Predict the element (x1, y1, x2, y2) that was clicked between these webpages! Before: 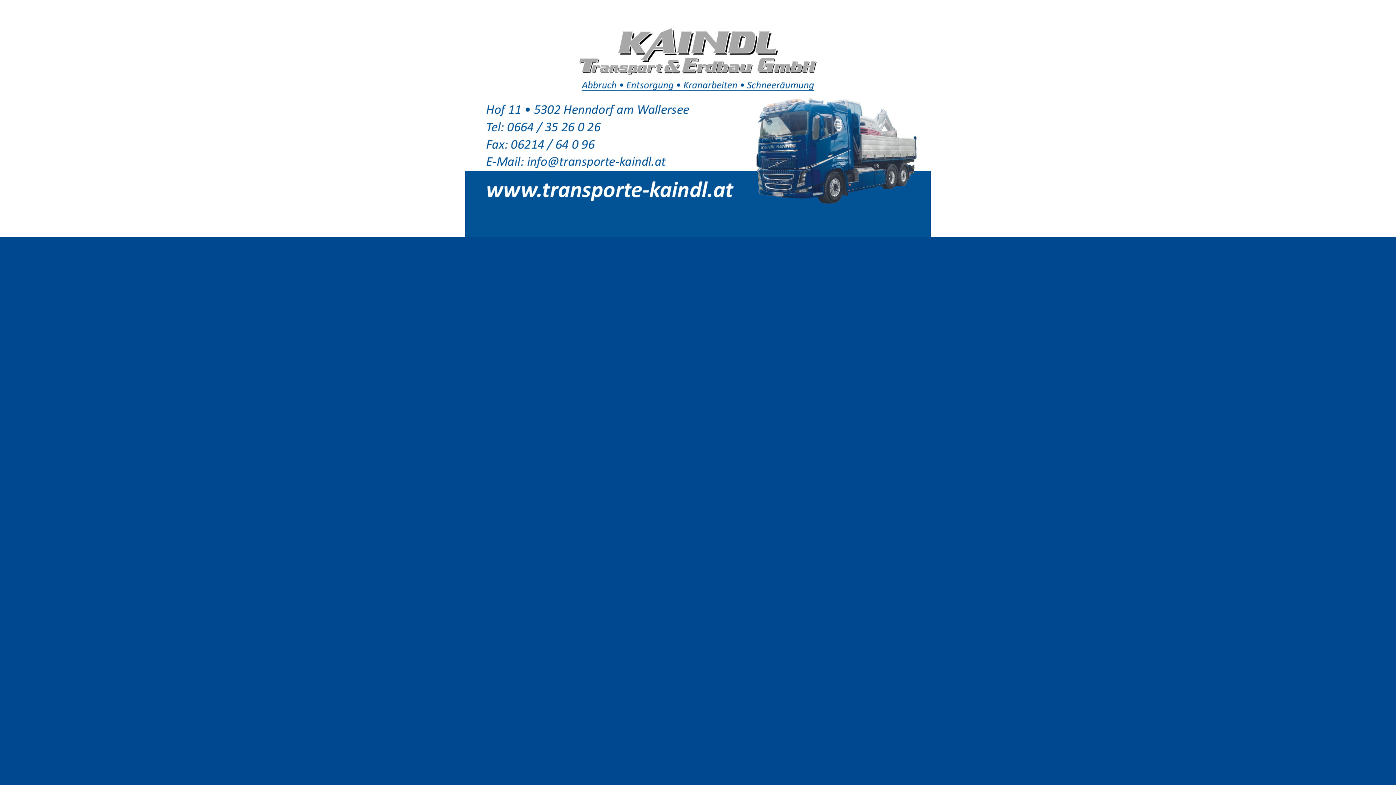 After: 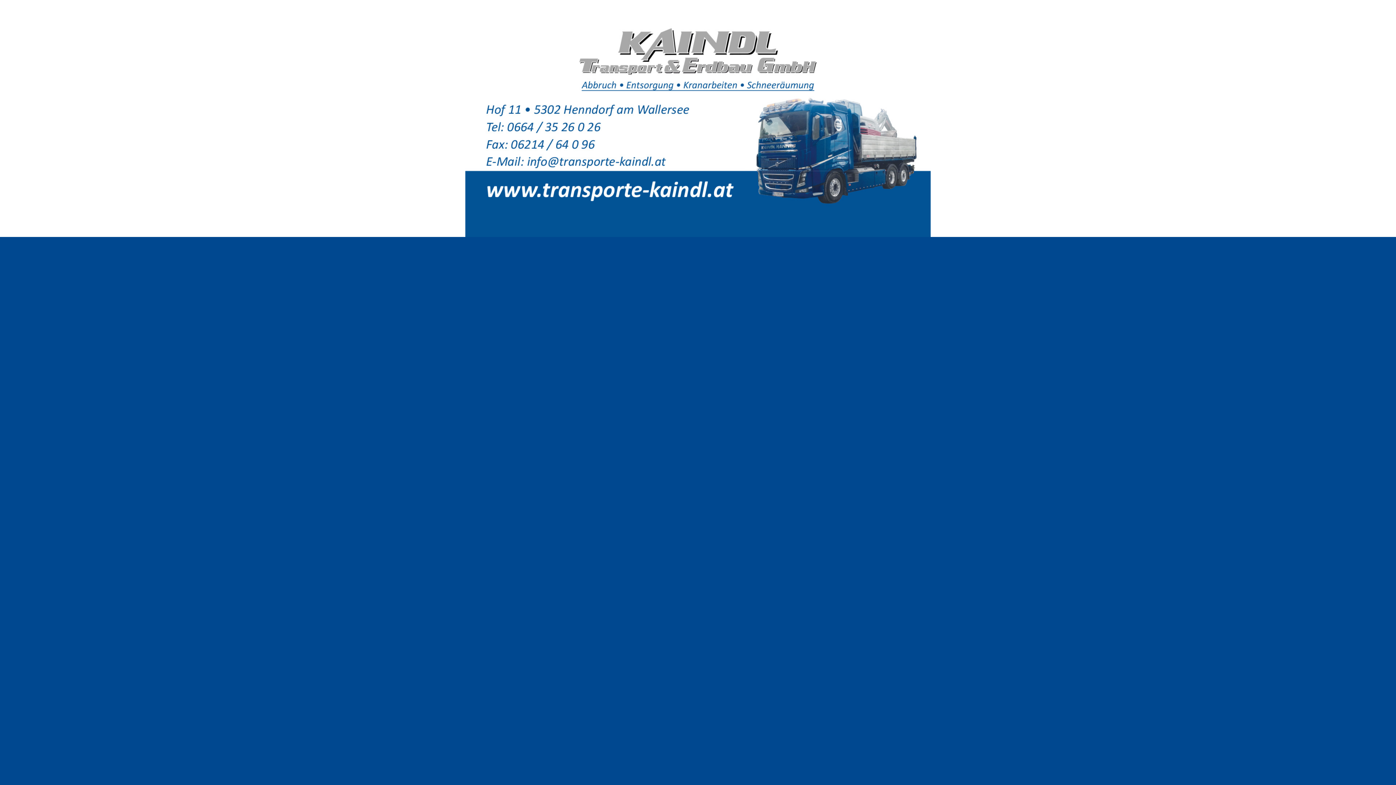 Action: bbox: (465, 232, 930, 238)